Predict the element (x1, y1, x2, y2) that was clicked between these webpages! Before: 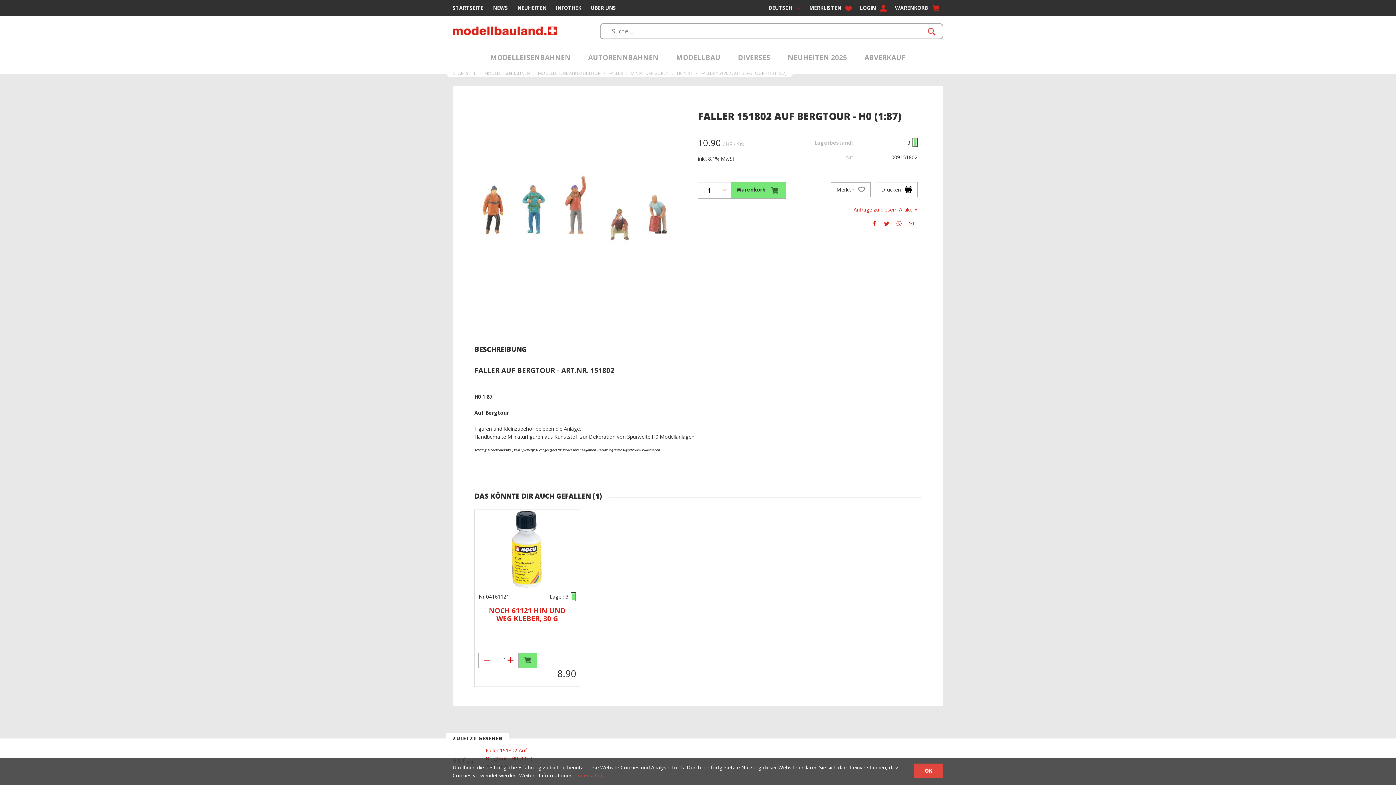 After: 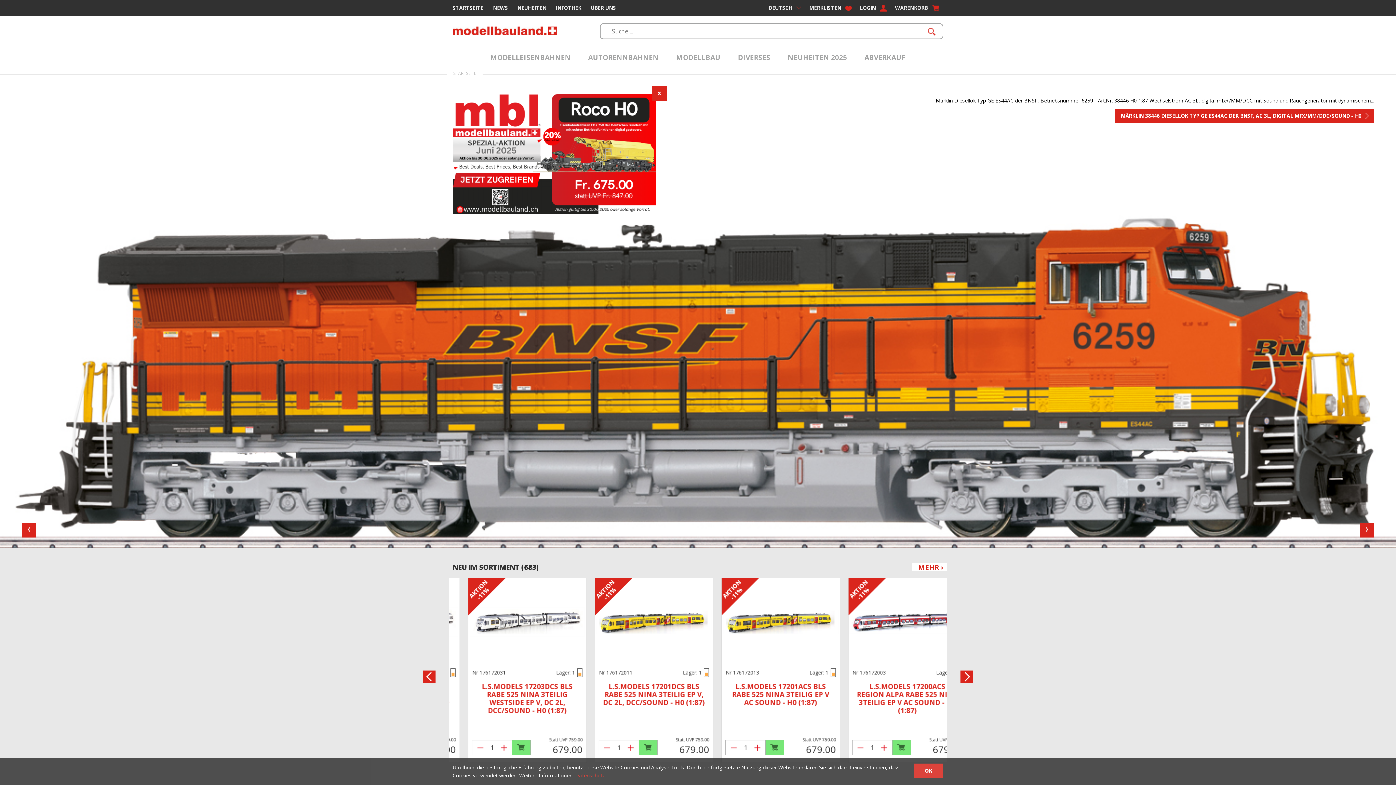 Action: label: STARTSEITE bbox: (451, 69, 478, 77)